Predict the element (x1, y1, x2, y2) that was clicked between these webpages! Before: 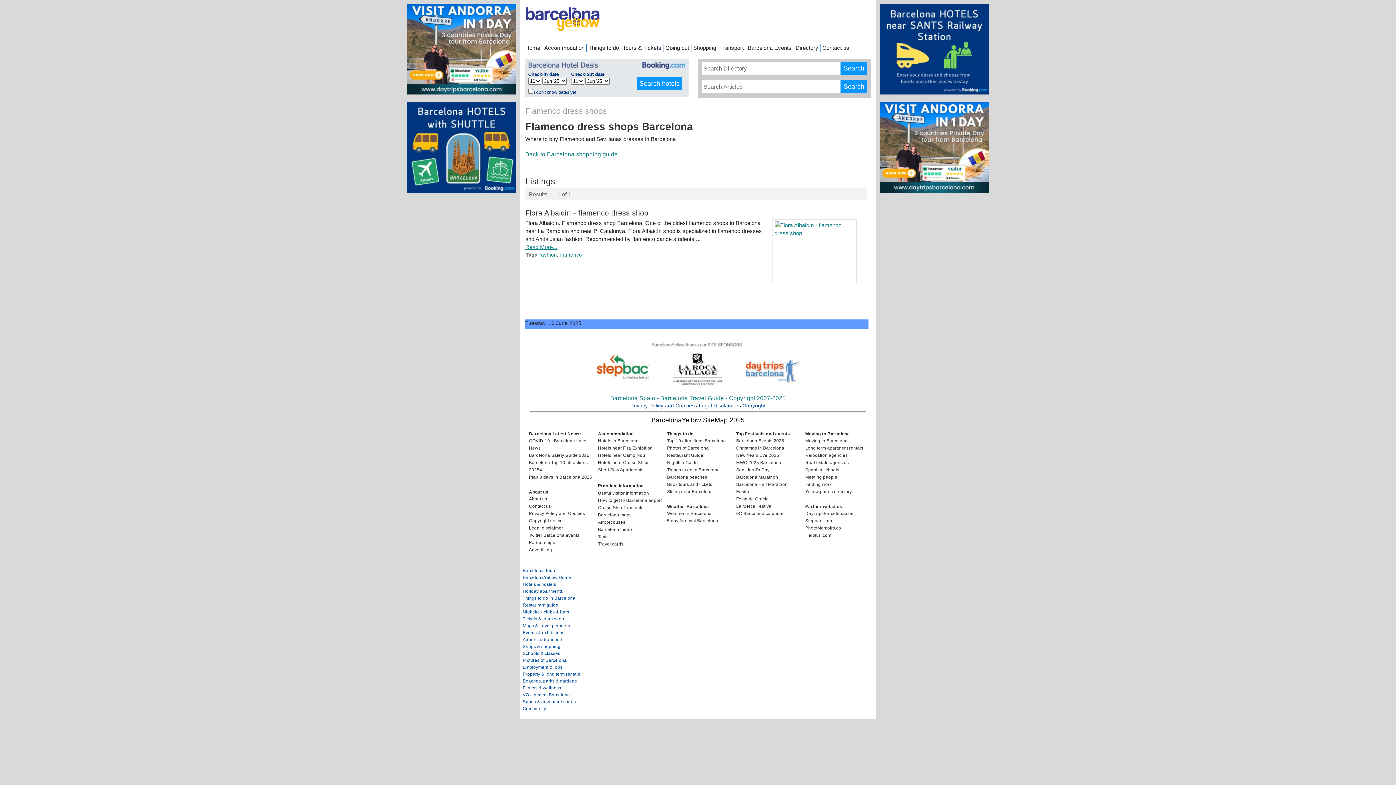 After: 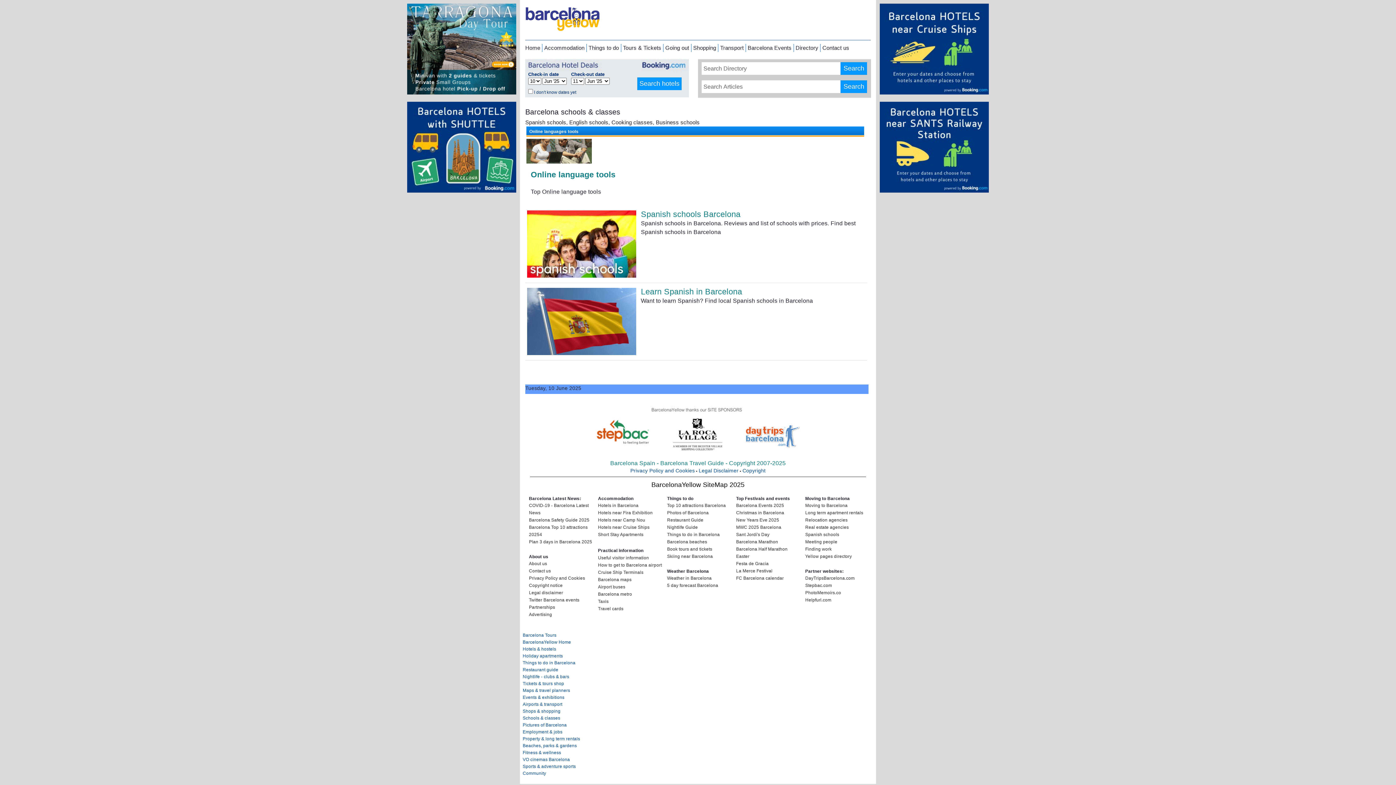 Action: bbox: (521, 651, 560, 656) label: Schools & classes